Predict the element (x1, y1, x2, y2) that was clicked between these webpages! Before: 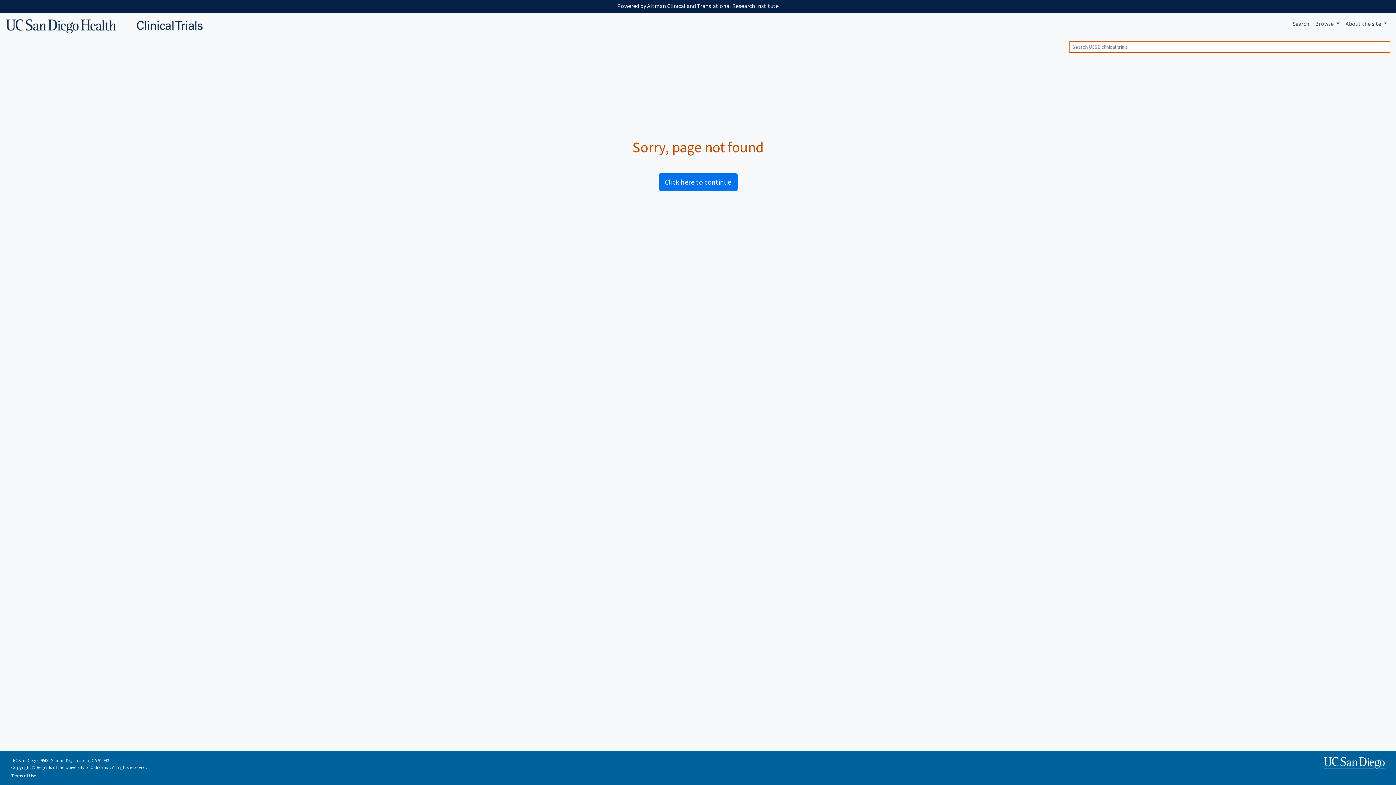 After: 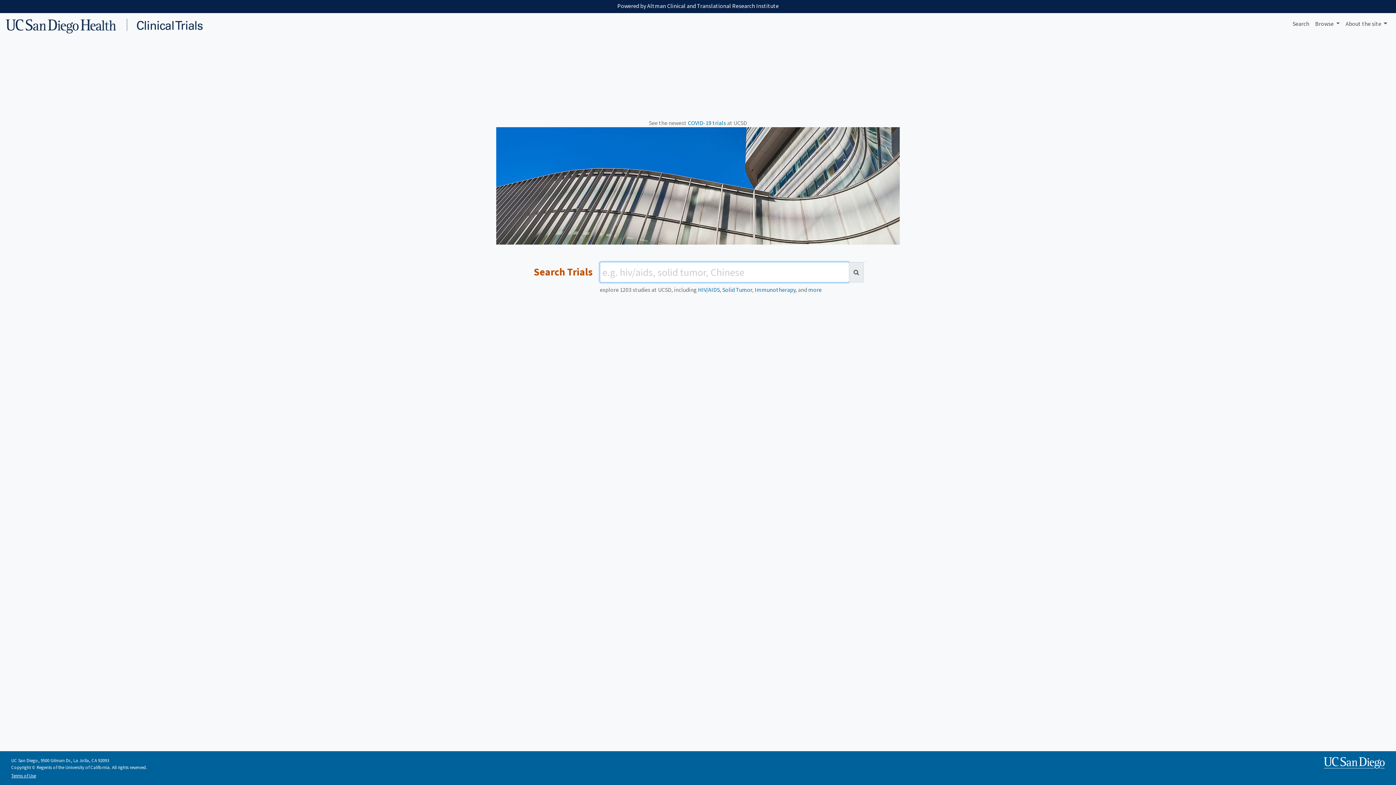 Action: label: Click here to continue bbox: (658, 173, 737, 190)